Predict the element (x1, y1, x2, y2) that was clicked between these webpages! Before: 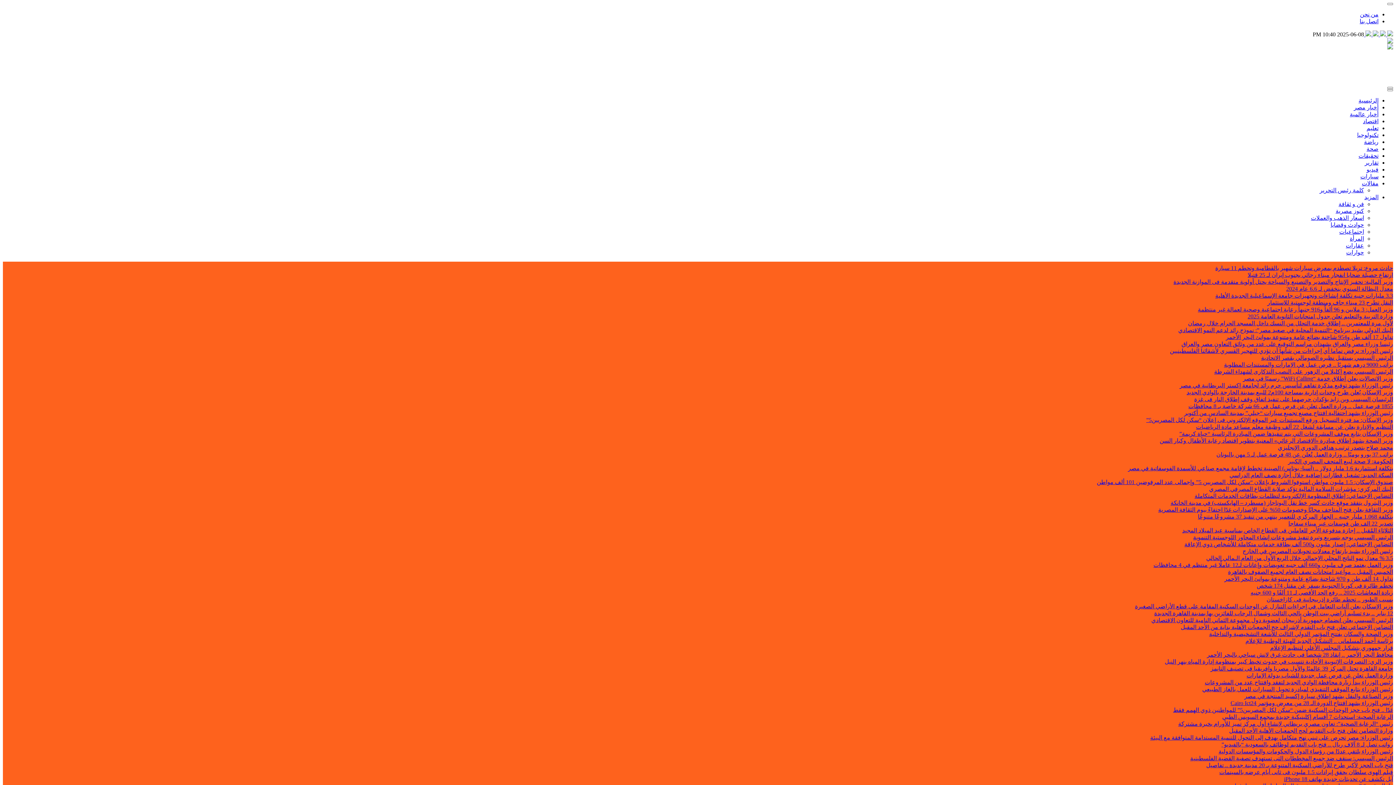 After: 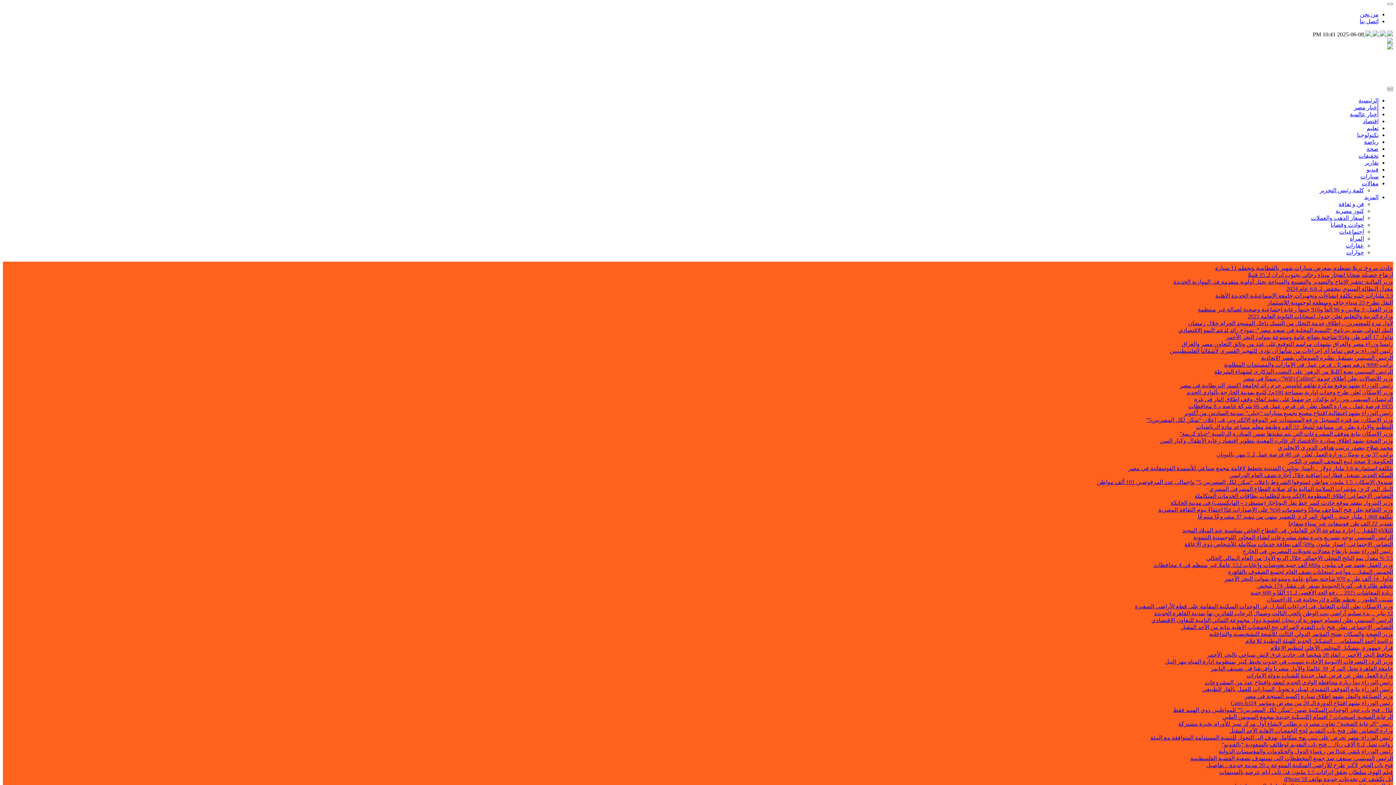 Action: bbox: (1173, 707, 1393, 713) label: غدًا .. فتح باب حجز الوحدات السكنية ضمن “سكن لكل المصريين5” للمواطنين ذوي الهمم فقط